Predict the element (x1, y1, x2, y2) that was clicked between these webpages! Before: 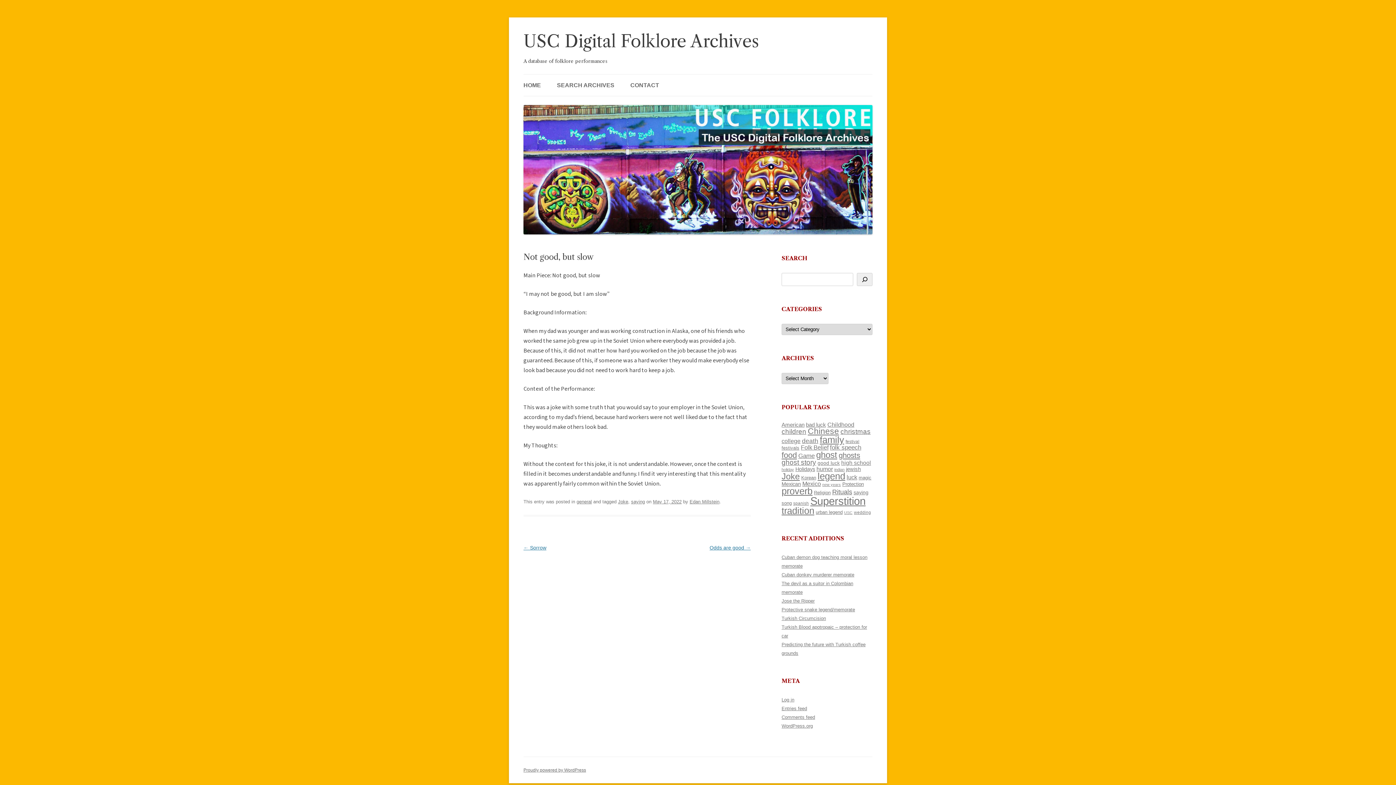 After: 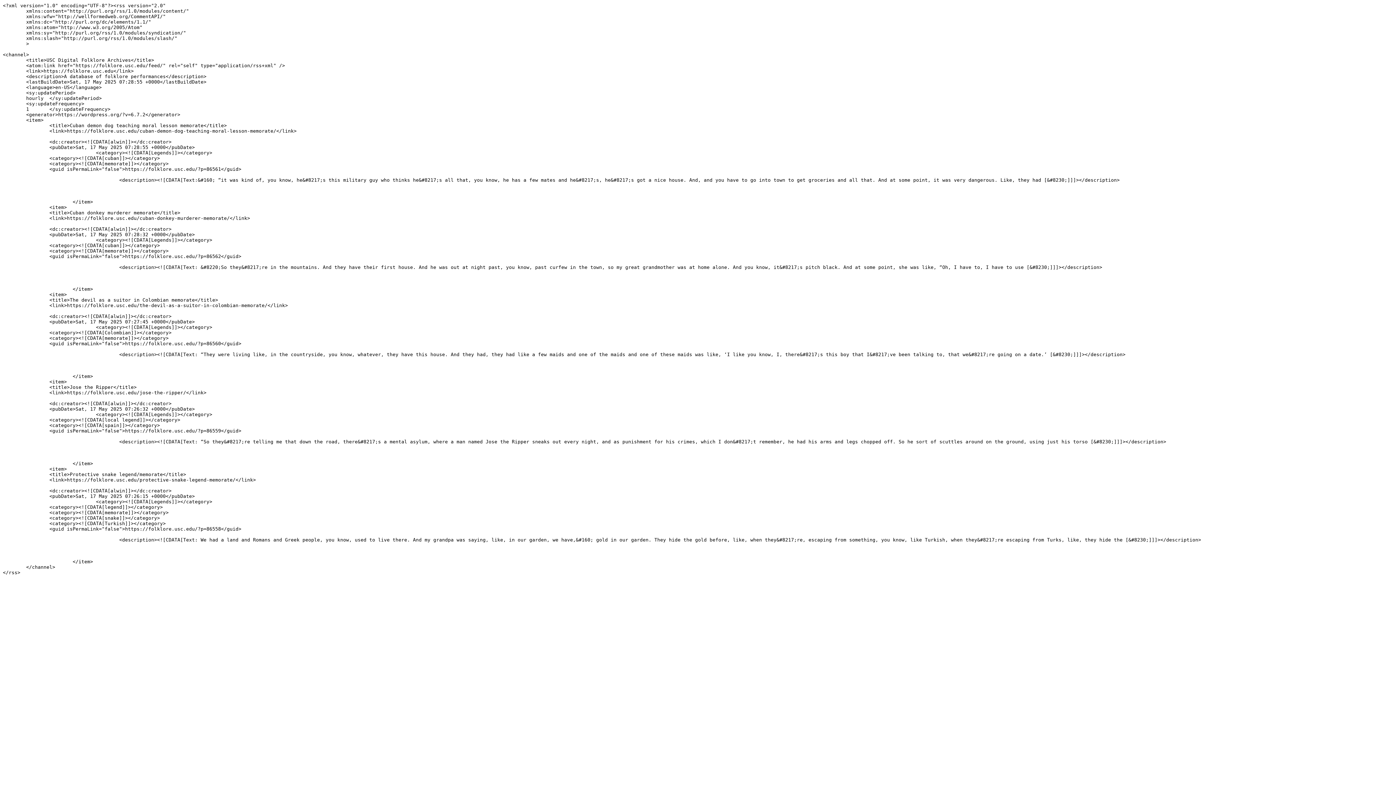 Action: label: Entries feed bbox: (781, 706, 807, 711)